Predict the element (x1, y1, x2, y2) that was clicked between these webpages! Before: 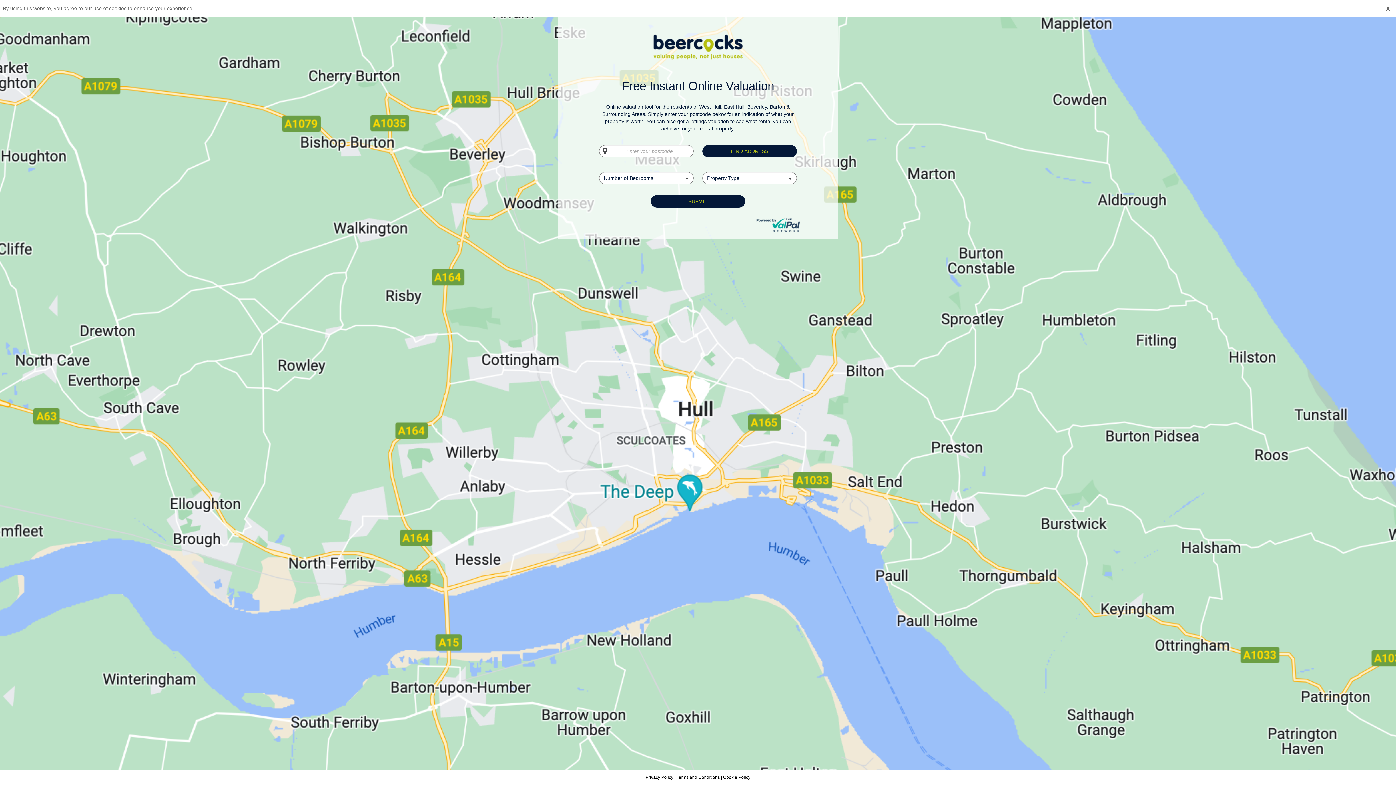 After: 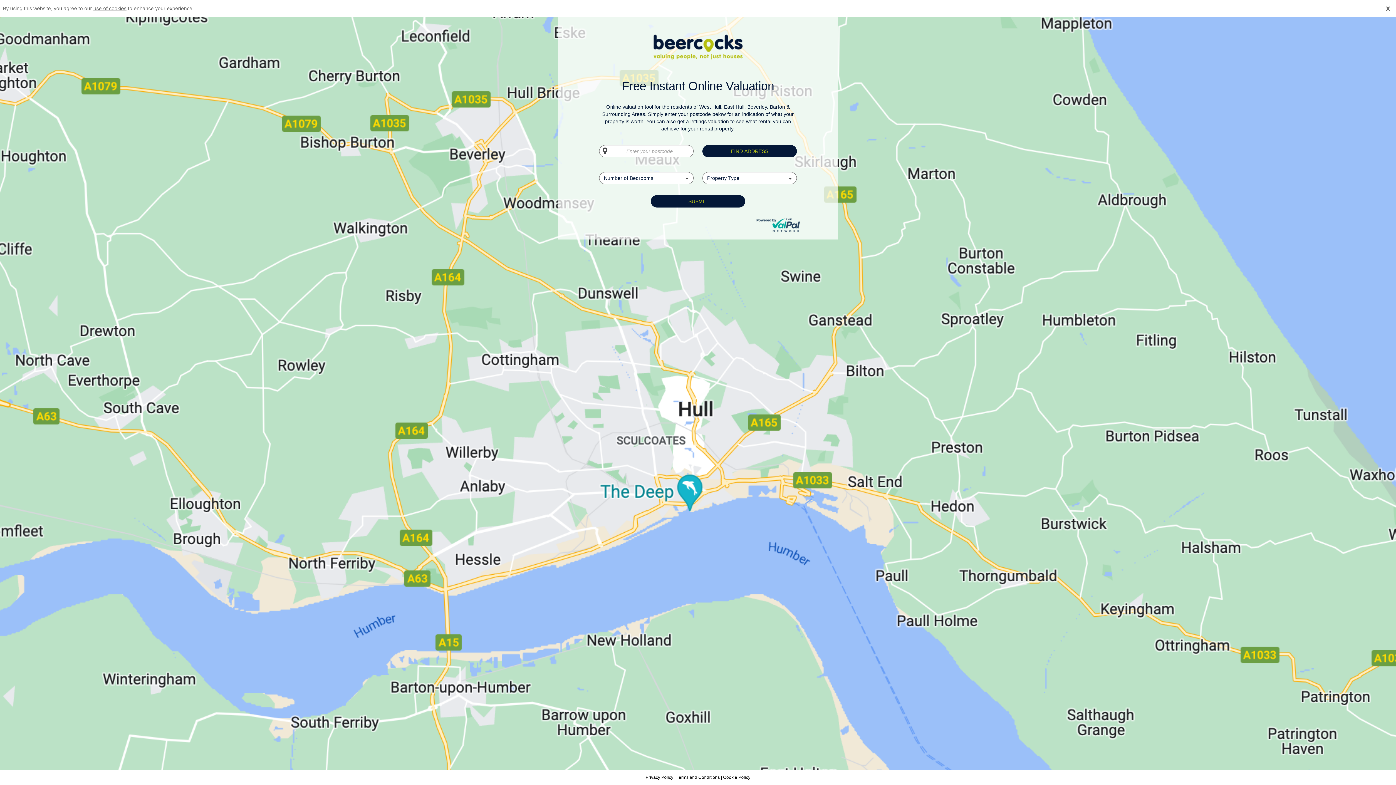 Action: bbox: (676, 775, 720, 780) label: Terms and Conditions